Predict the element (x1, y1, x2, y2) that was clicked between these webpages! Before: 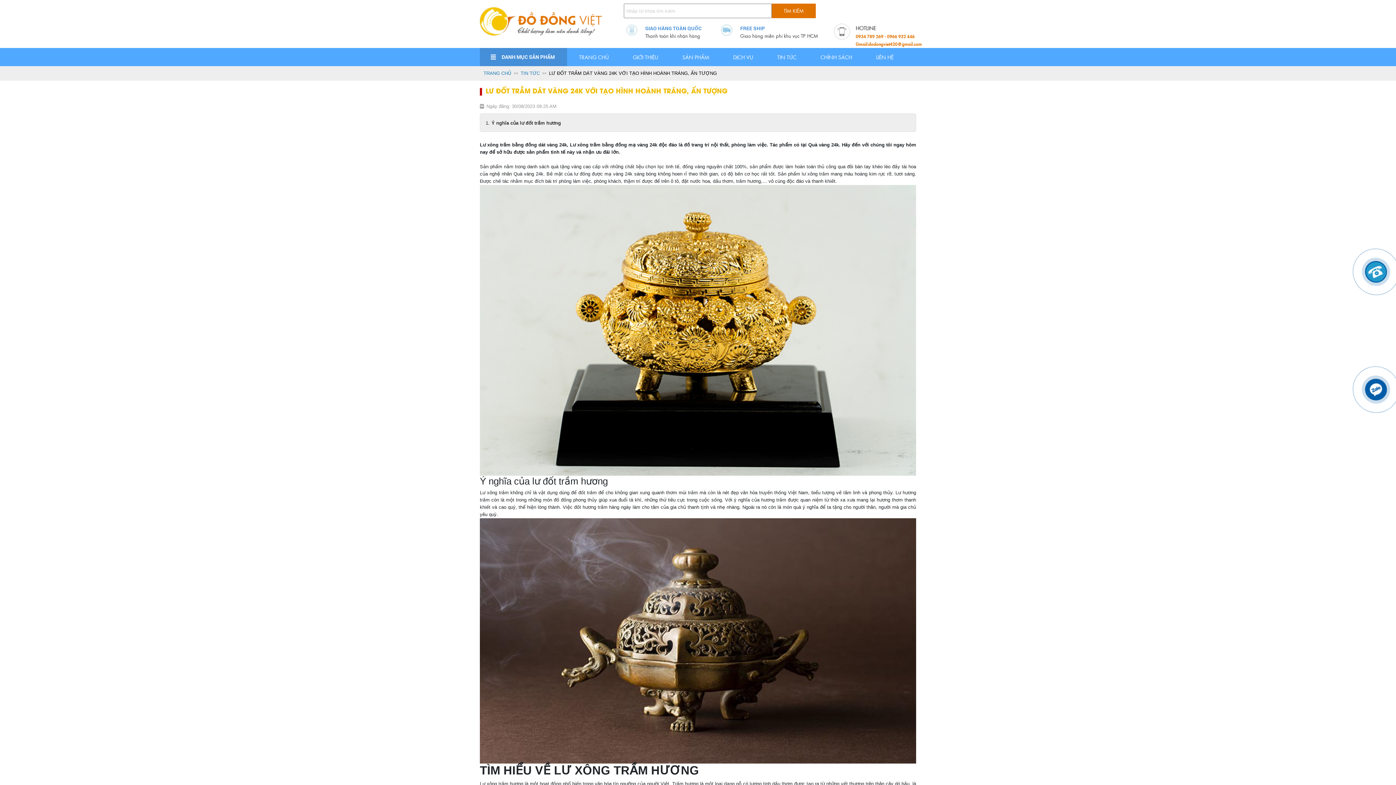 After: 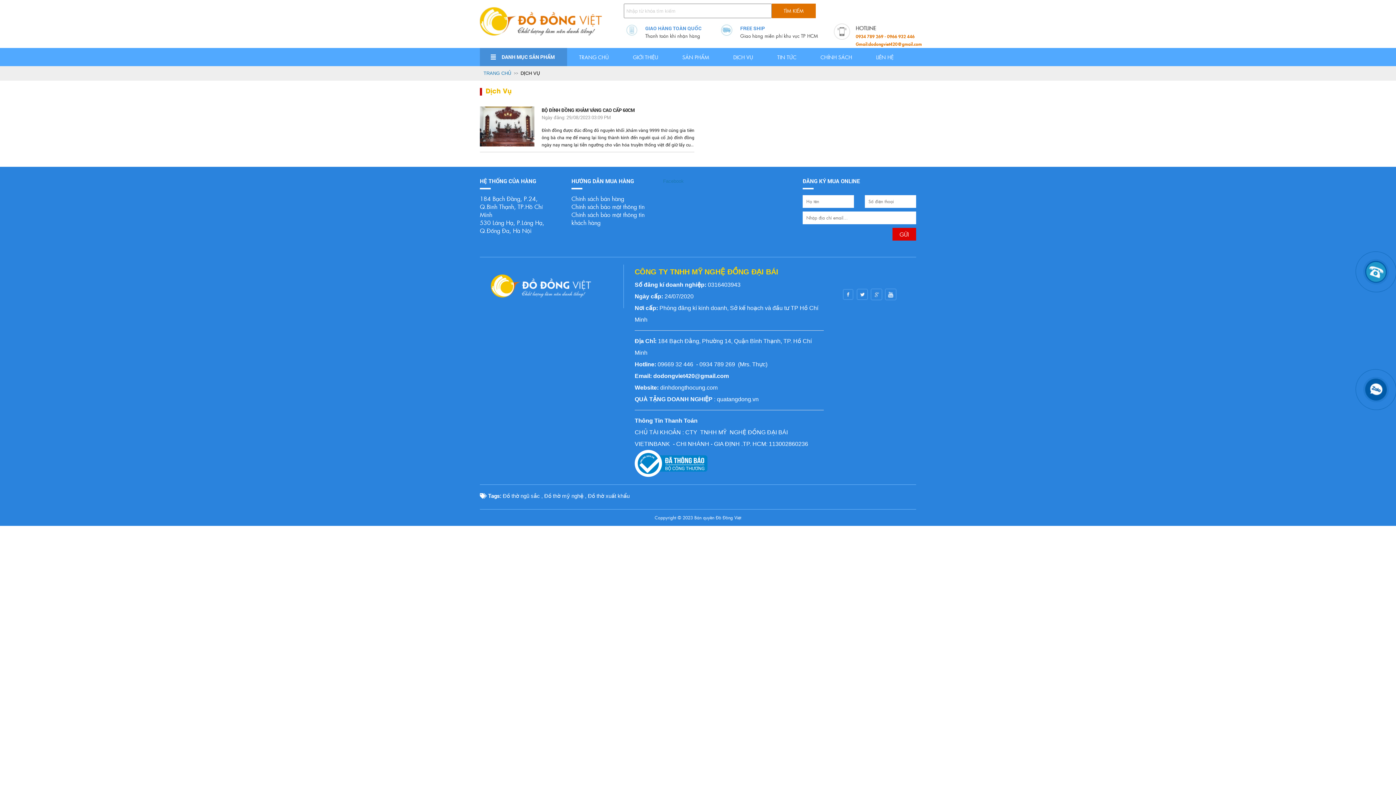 Action: label: DỊCH VỤ bbox: (721, 48, 765, 66)